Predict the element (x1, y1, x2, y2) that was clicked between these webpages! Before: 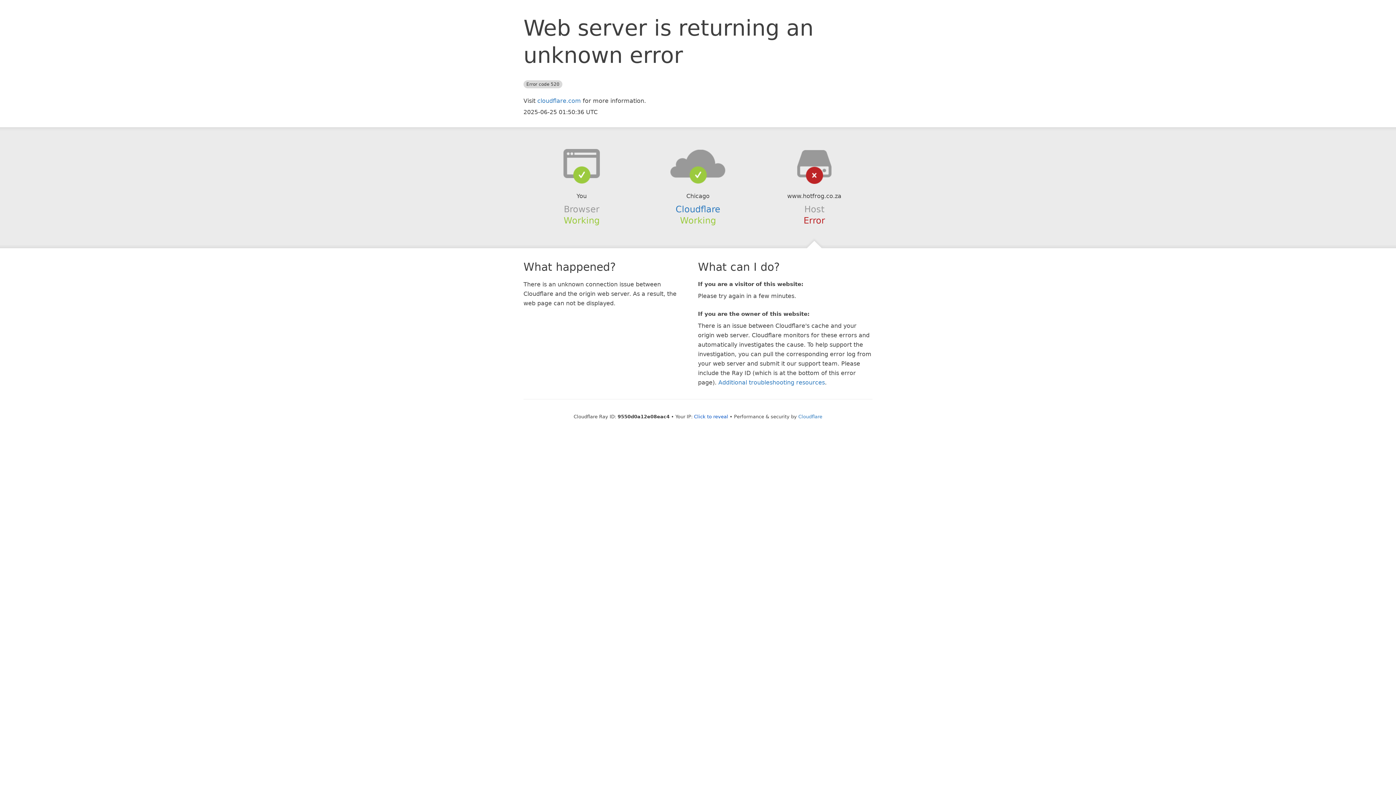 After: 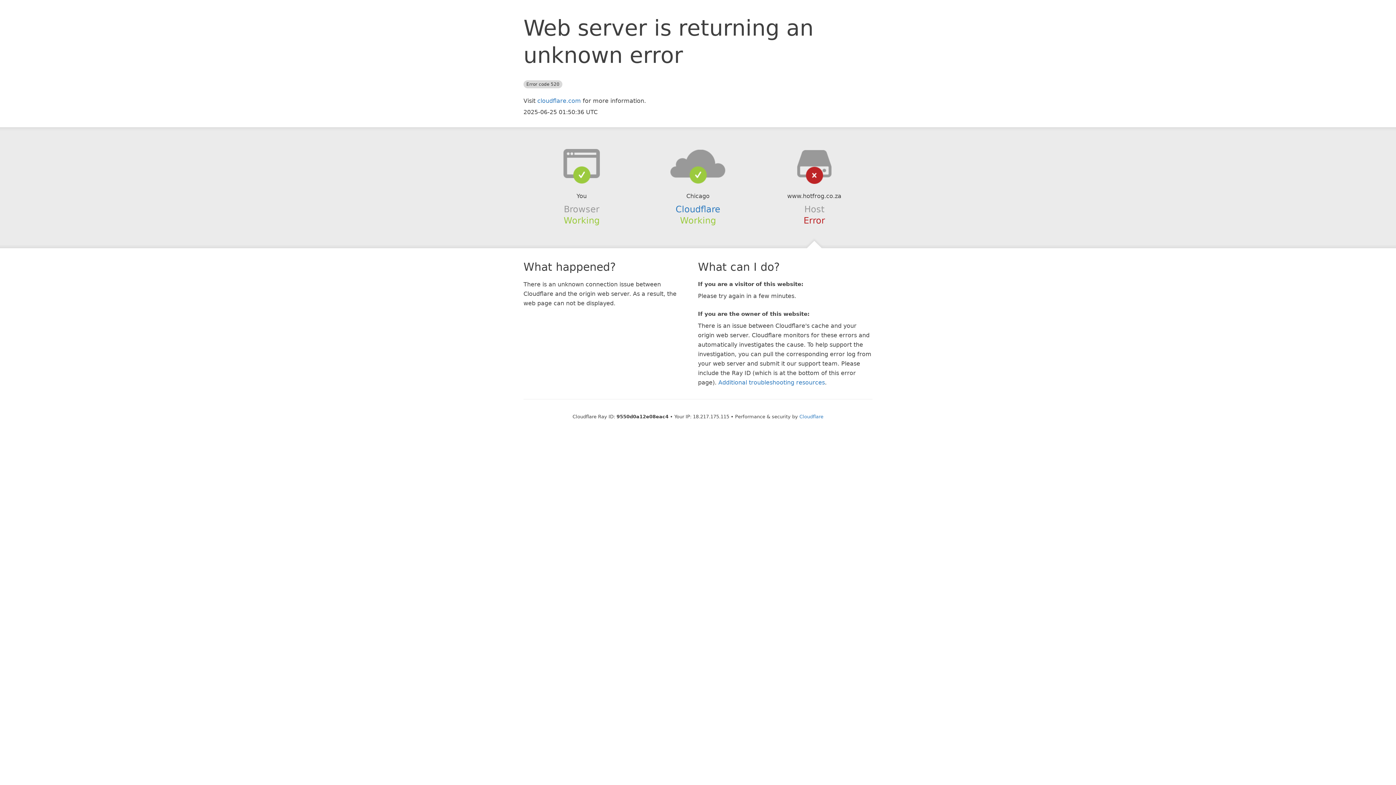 Action: bbox: (694, 414, 728, 419) label: Click to reveal